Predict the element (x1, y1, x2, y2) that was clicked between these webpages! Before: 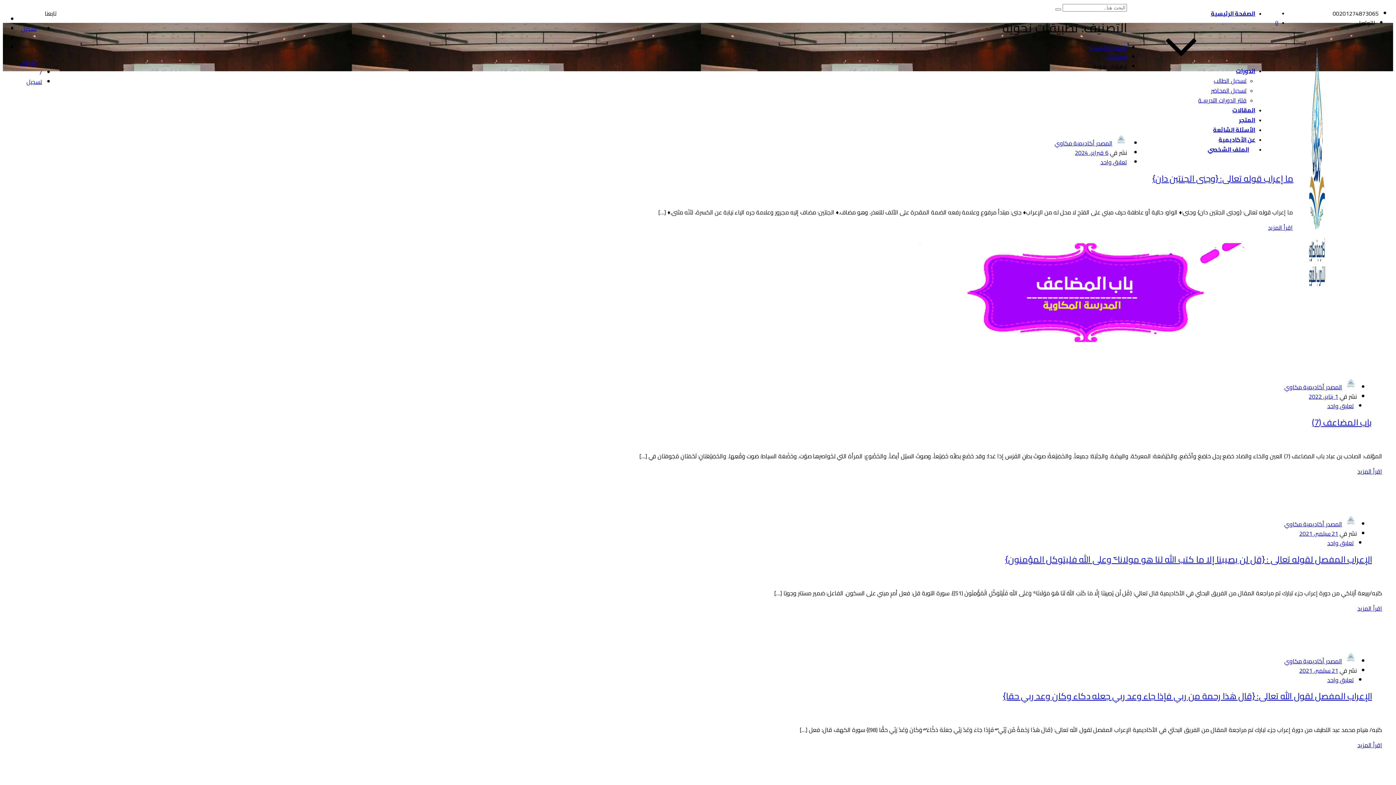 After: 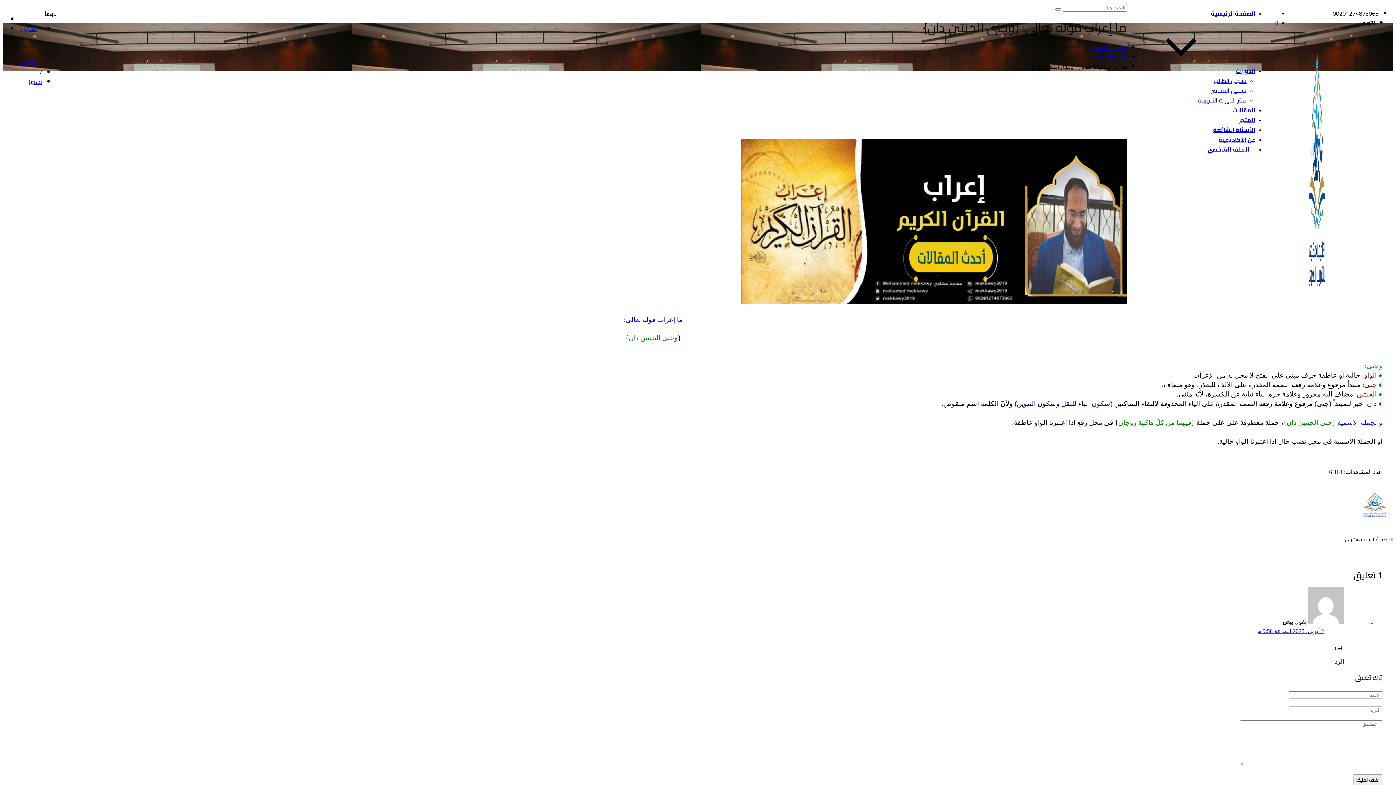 Action: label: ما إعراب قوله تعالى: {وجنى الجنتين دان} bbox: (1152, 170, 1293, 186)